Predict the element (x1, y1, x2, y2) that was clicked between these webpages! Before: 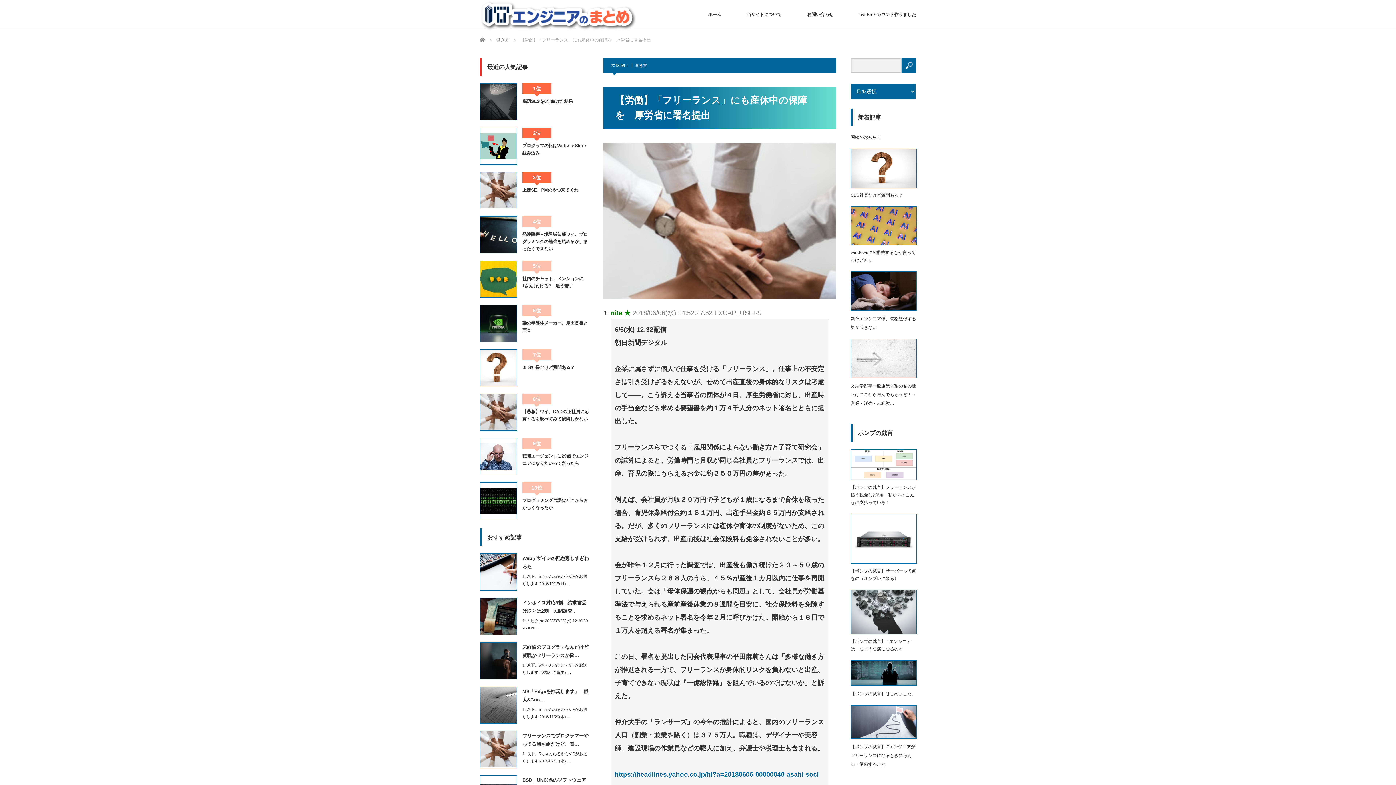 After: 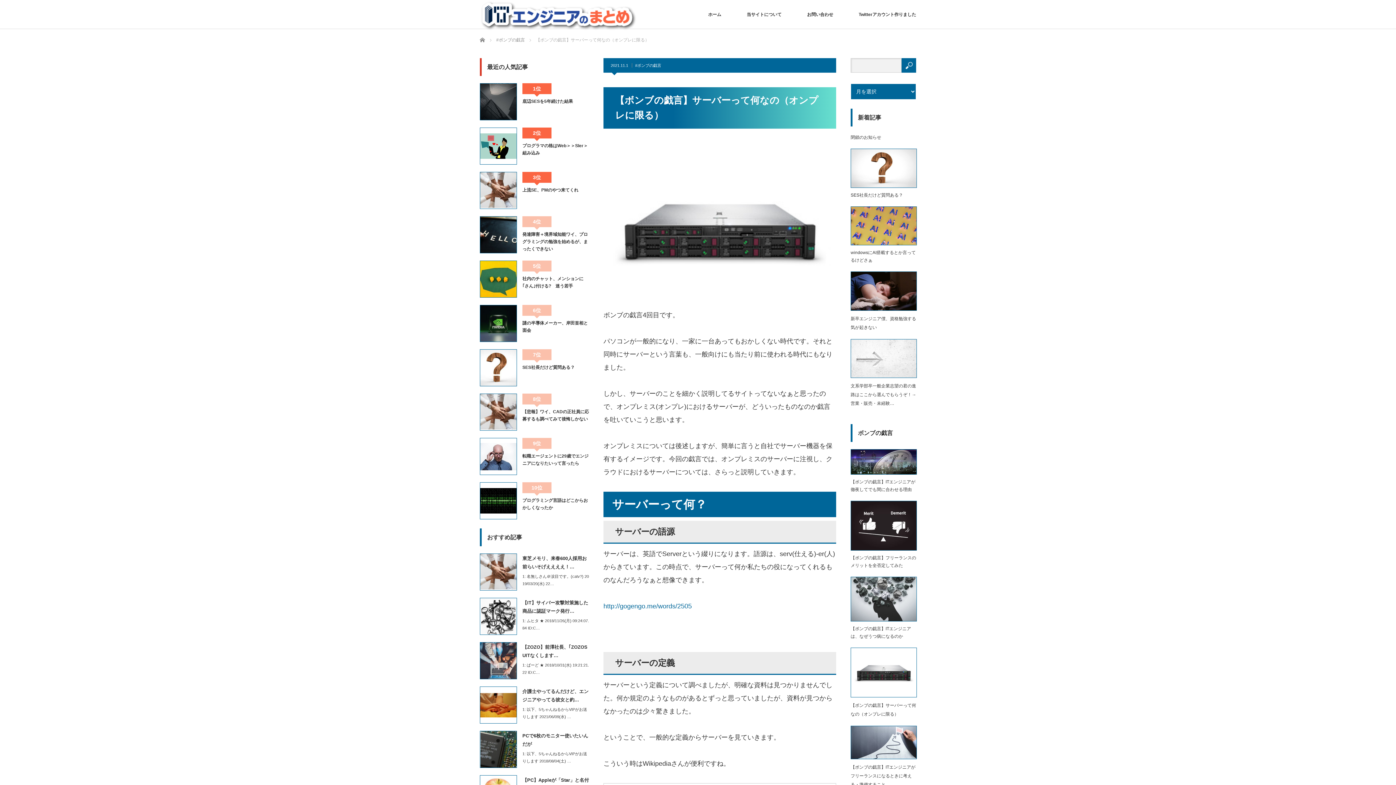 Action: label: 【ボンブの戯言】サーバーって何なの（オンプレに限る） bbox: (850, 567, 916, 582)